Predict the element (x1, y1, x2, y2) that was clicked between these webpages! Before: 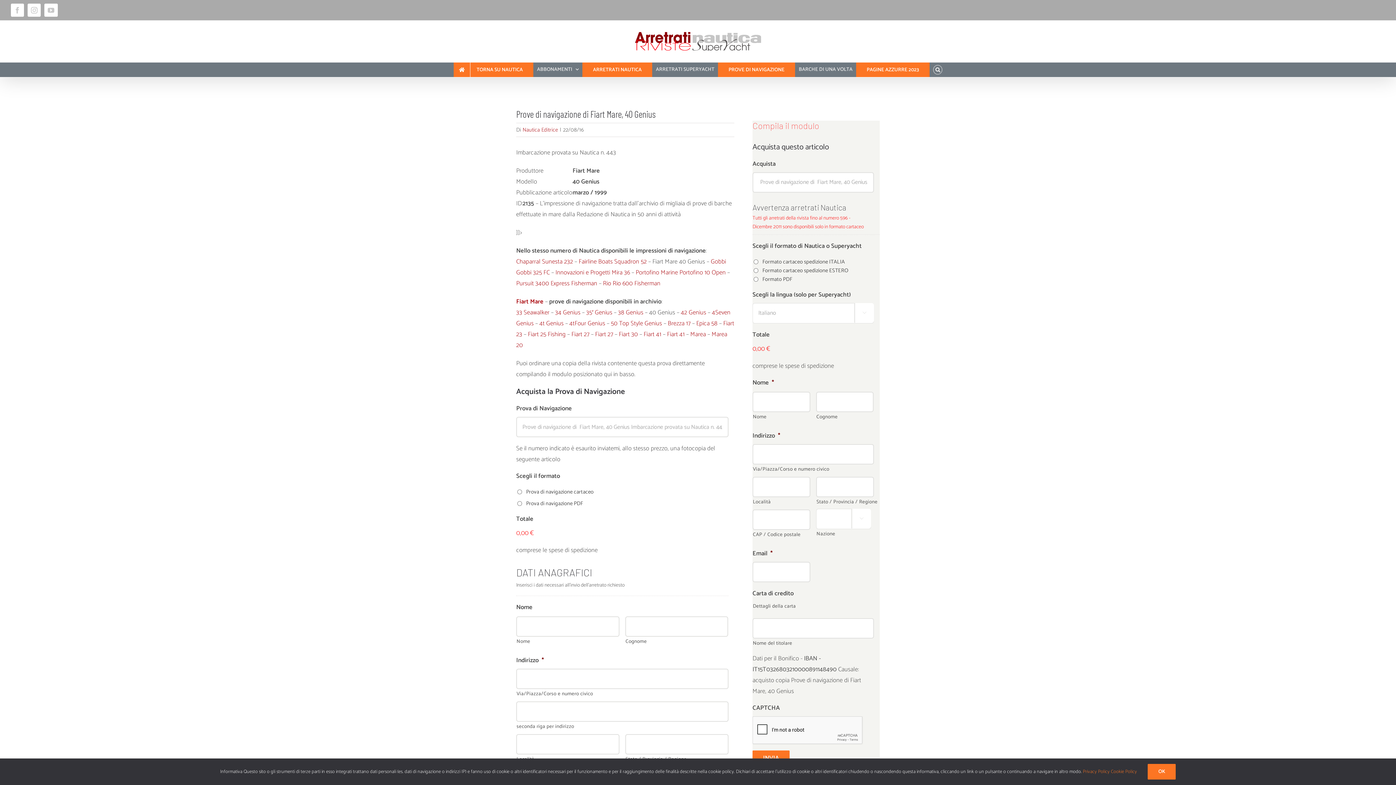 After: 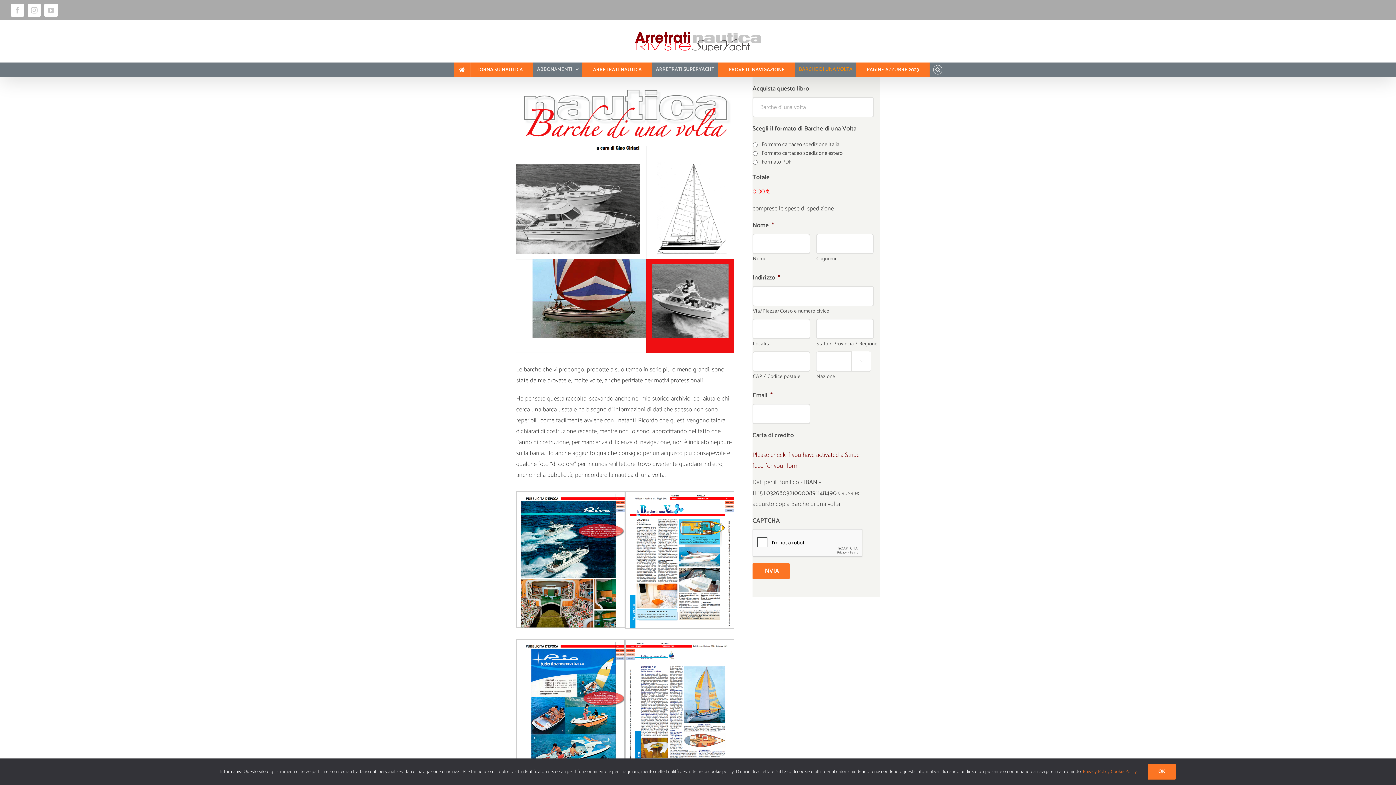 Action: label: BARCHE DI UNA VOLTA bbox: (798, 62, 852, 77)